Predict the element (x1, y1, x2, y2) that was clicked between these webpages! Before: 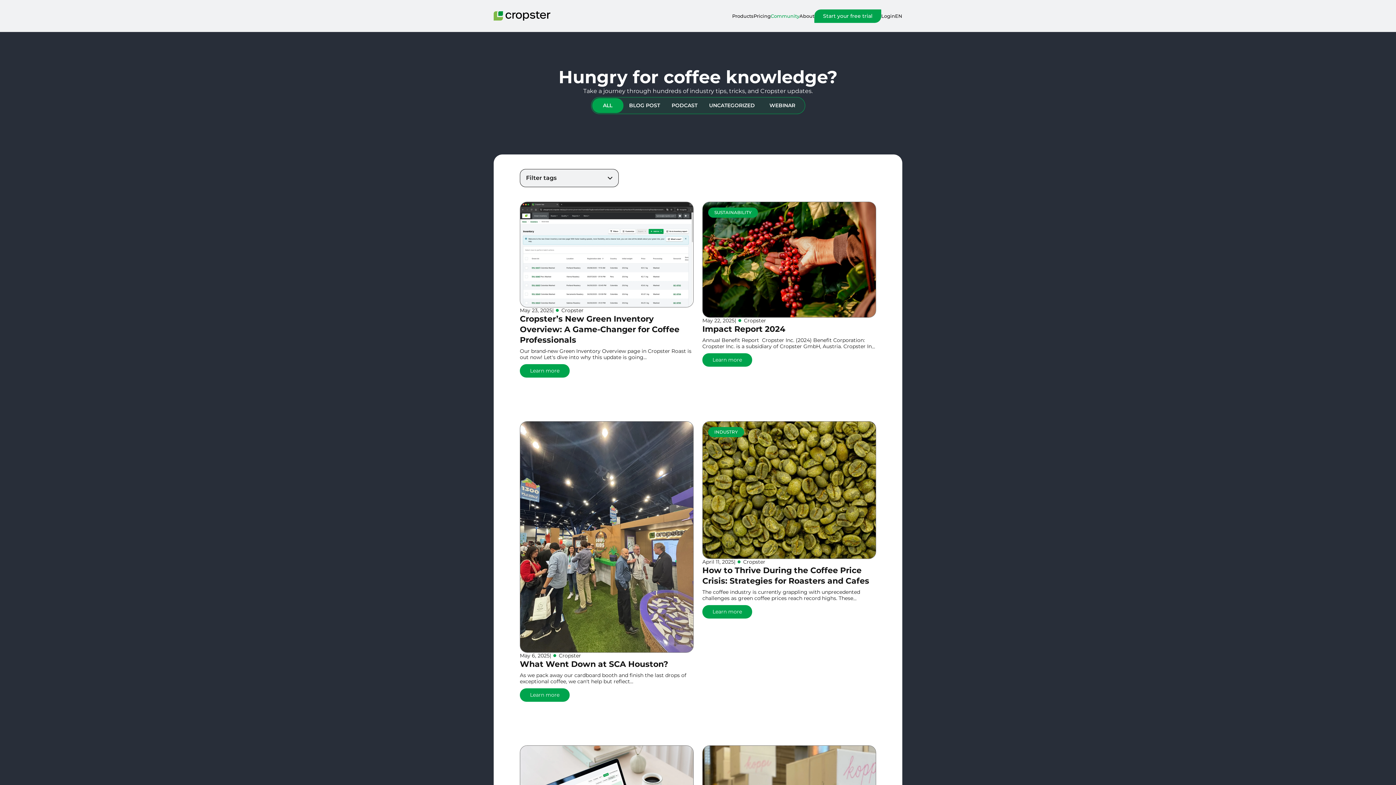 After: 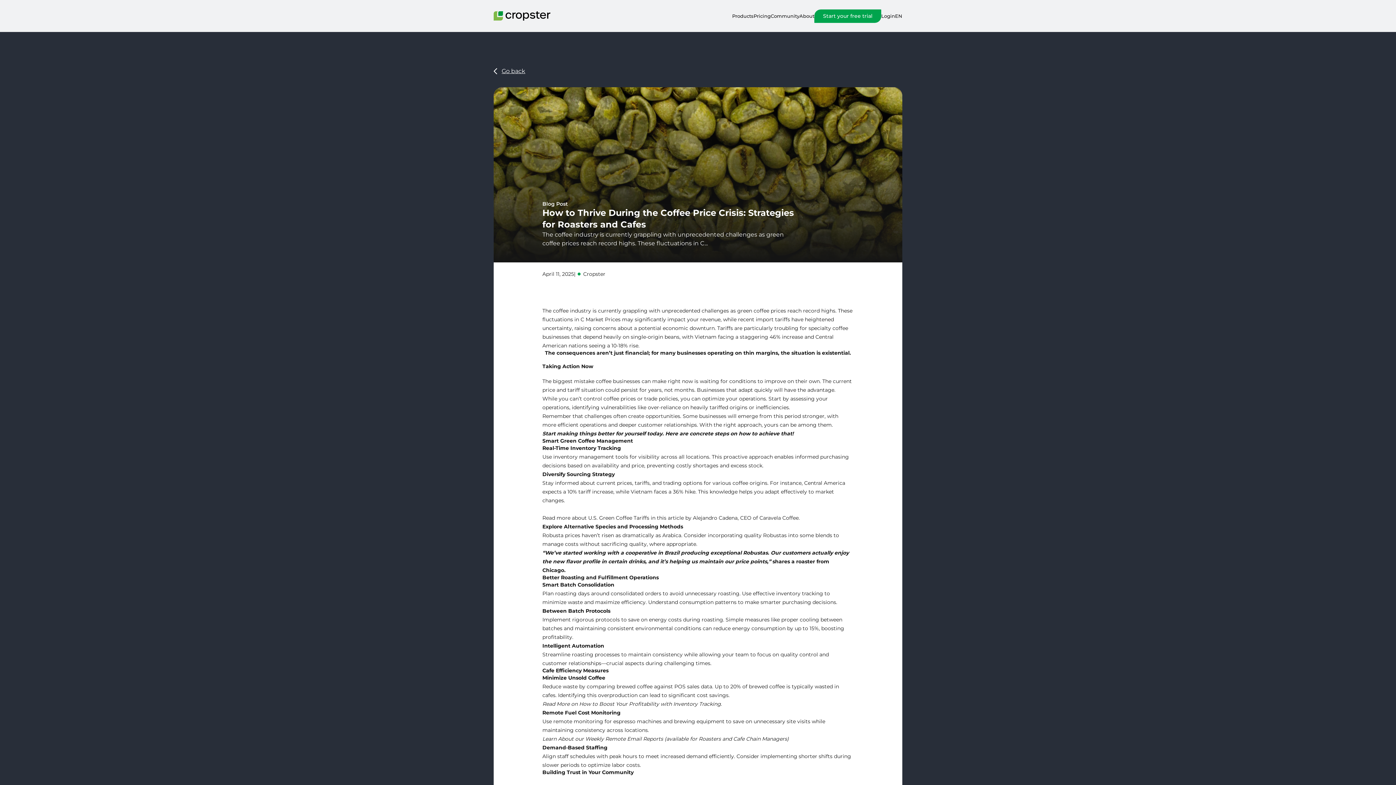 Action: bbox: (702, 605, 752, 619) label: Learn more